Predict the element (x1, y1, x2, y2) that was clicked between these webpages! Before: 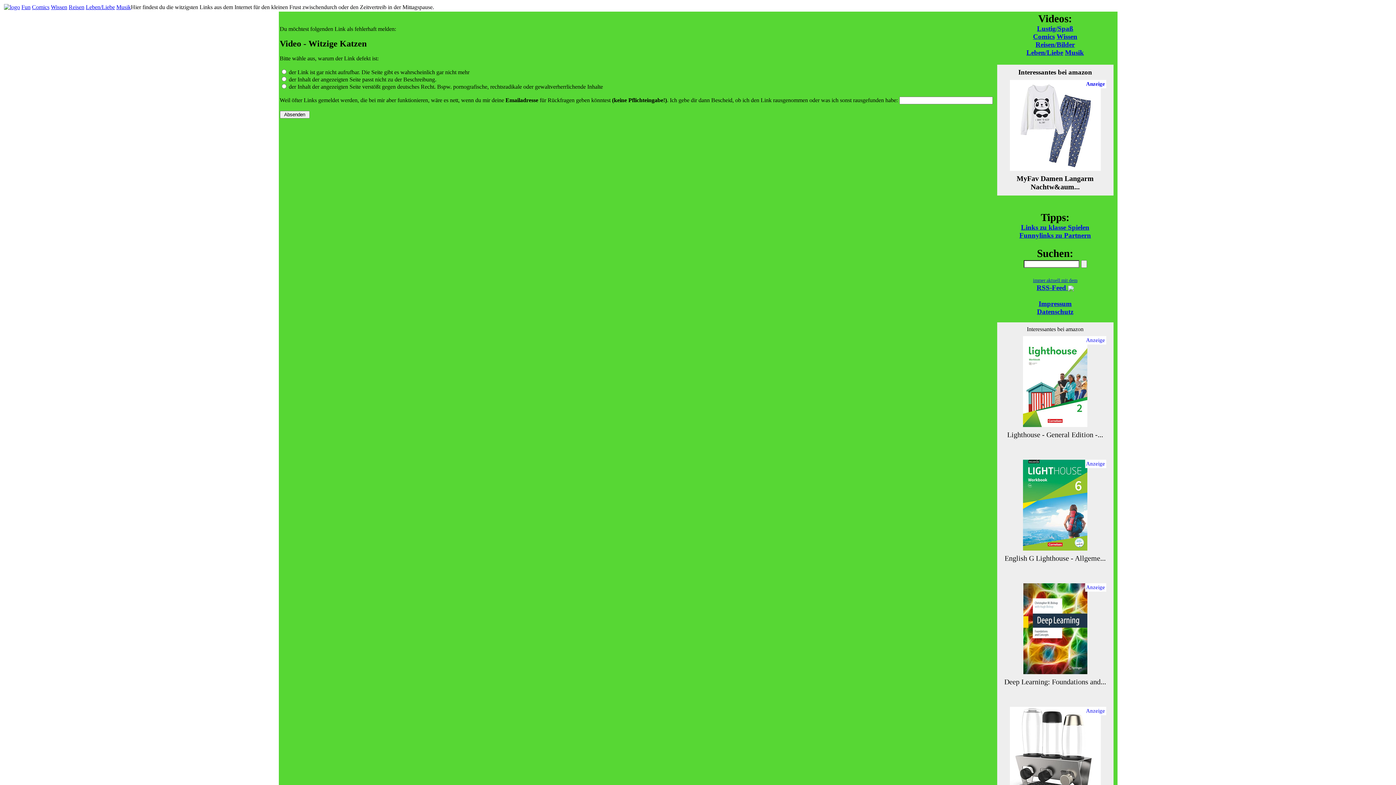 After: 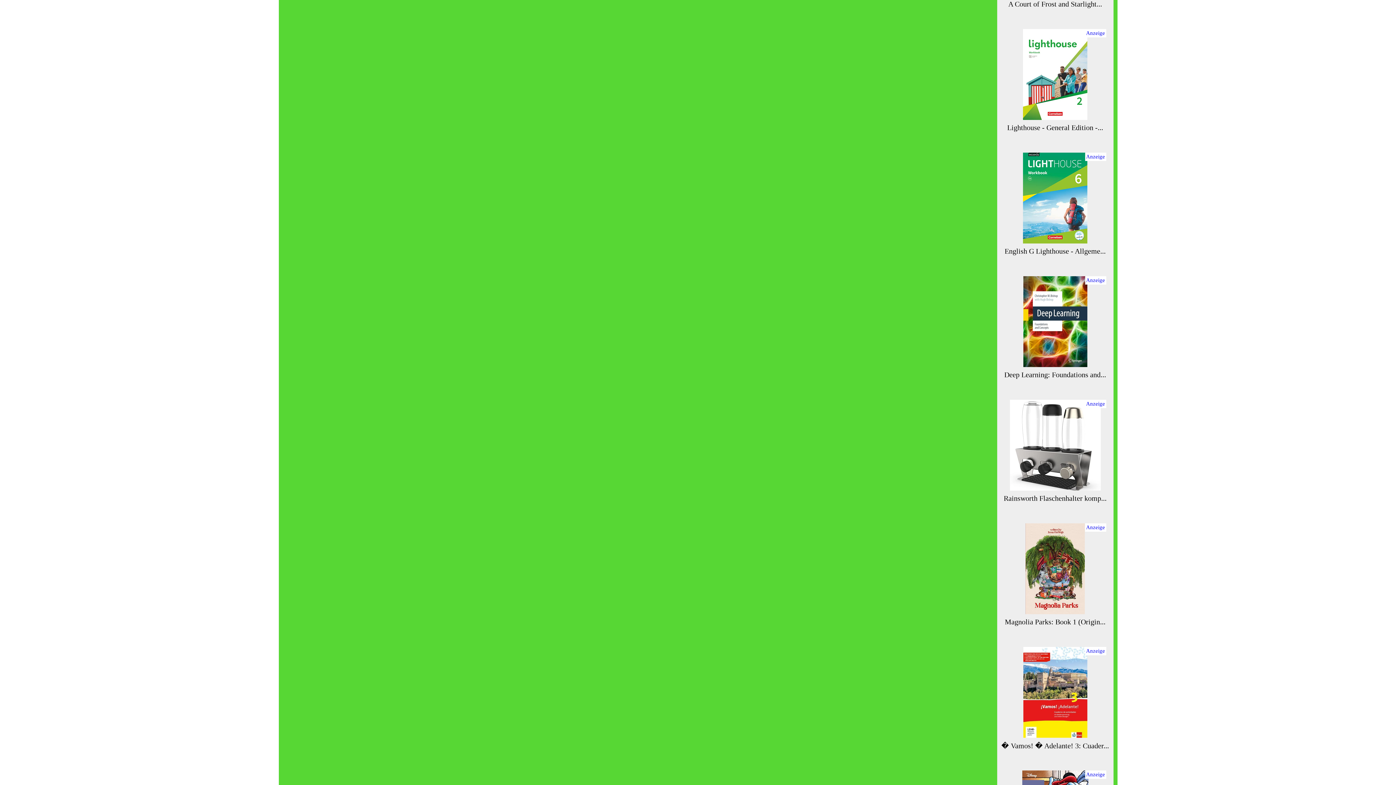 Action: label: A Court of Frost and Starlight... bbox: (1008, 430, 1102, 438)